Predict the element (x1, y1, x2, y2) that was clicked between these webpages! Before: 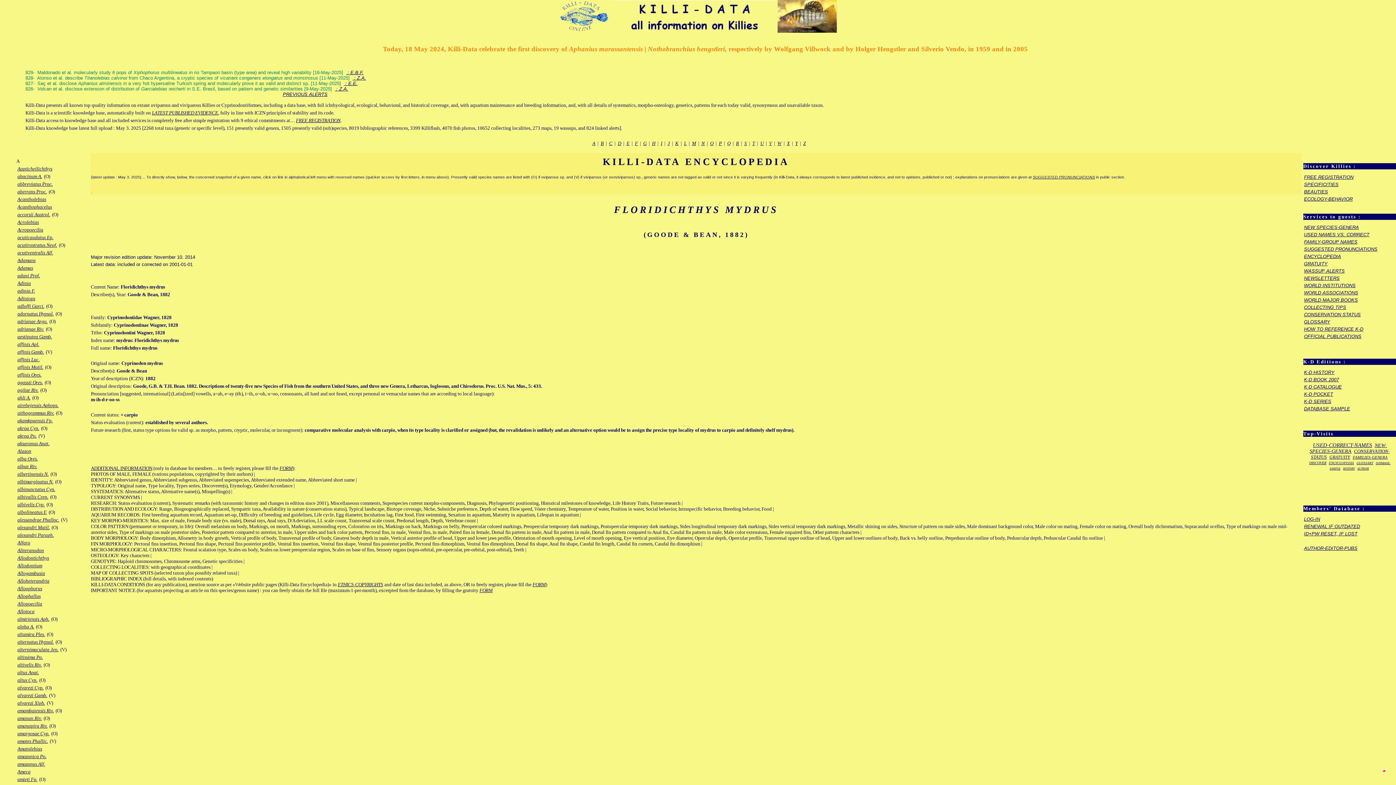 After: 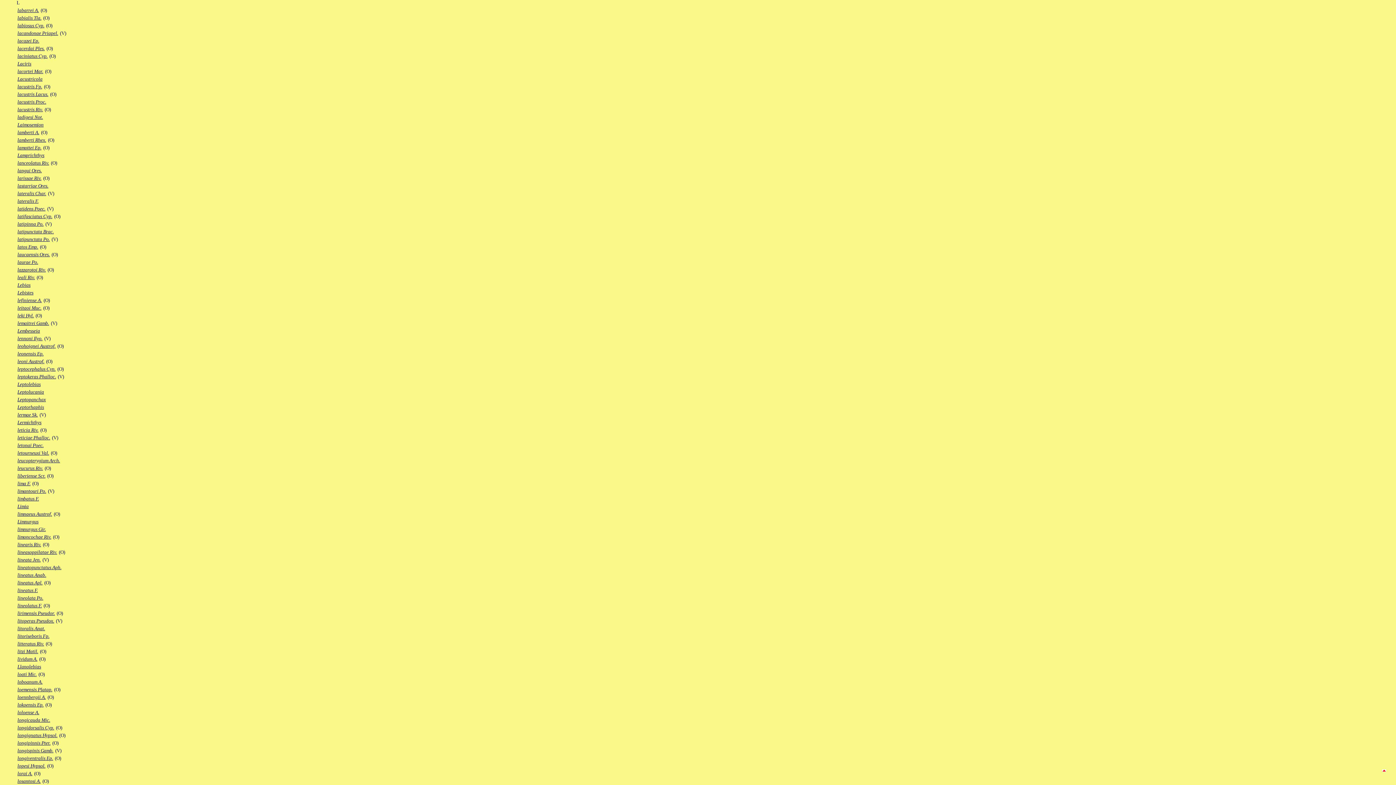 Action: bbox: (684, 140, 686, 146) label: L